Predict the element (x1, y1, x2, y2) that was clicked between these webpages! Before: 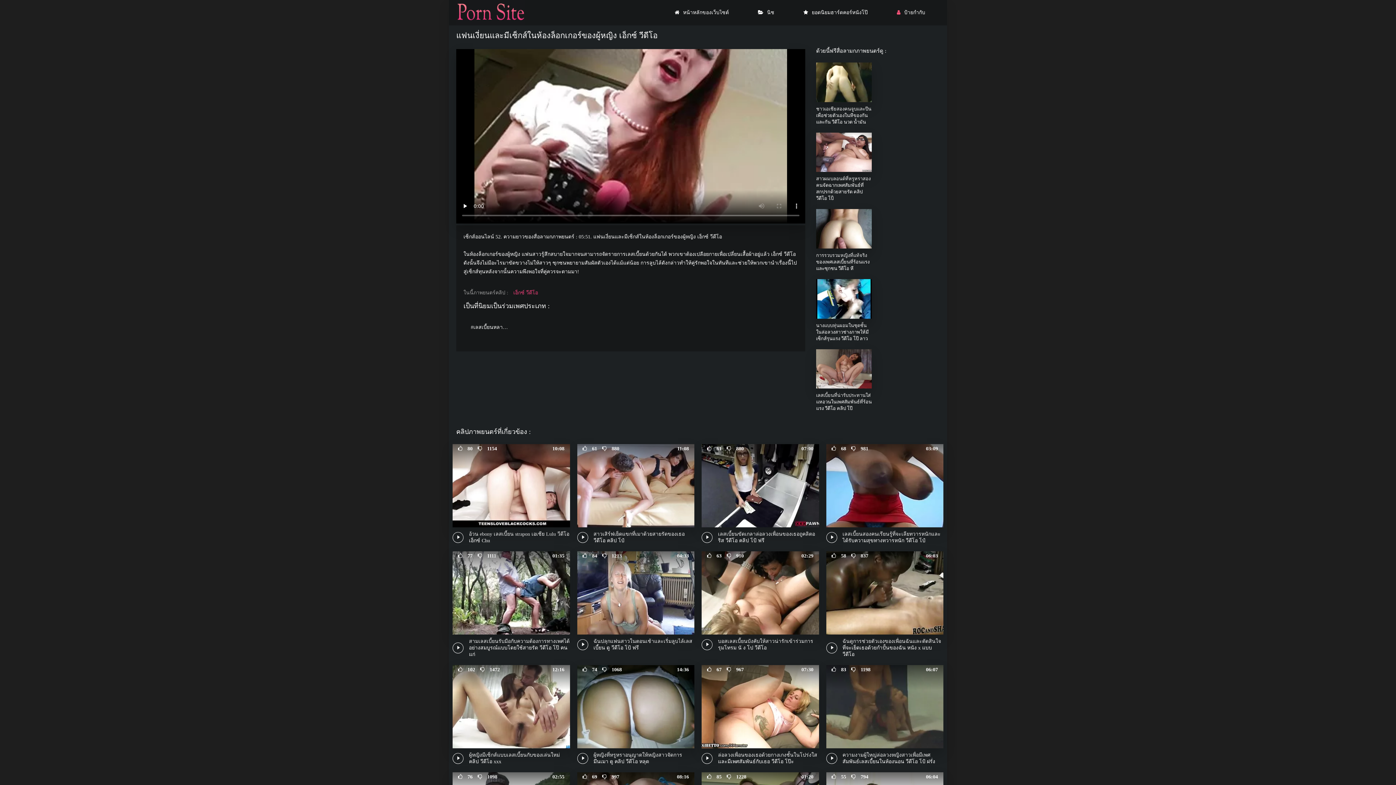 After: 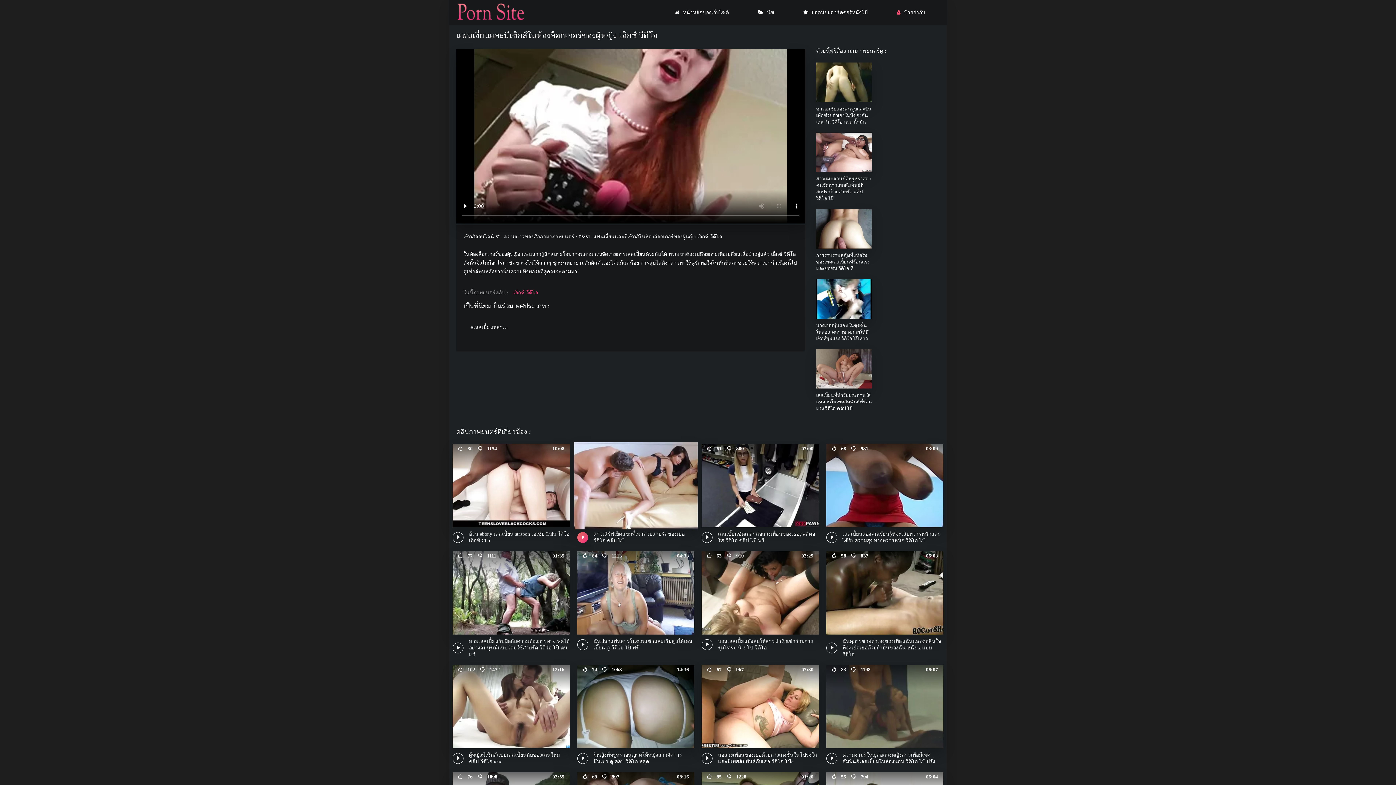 Action: bbox: (577, 444, 694, 544) label: สาวเสิร์ฟเย็ดแขกที่เมาด้วยสายรัดของเธอ วีดีโอ คลิป โป๋
11:08
 61  880